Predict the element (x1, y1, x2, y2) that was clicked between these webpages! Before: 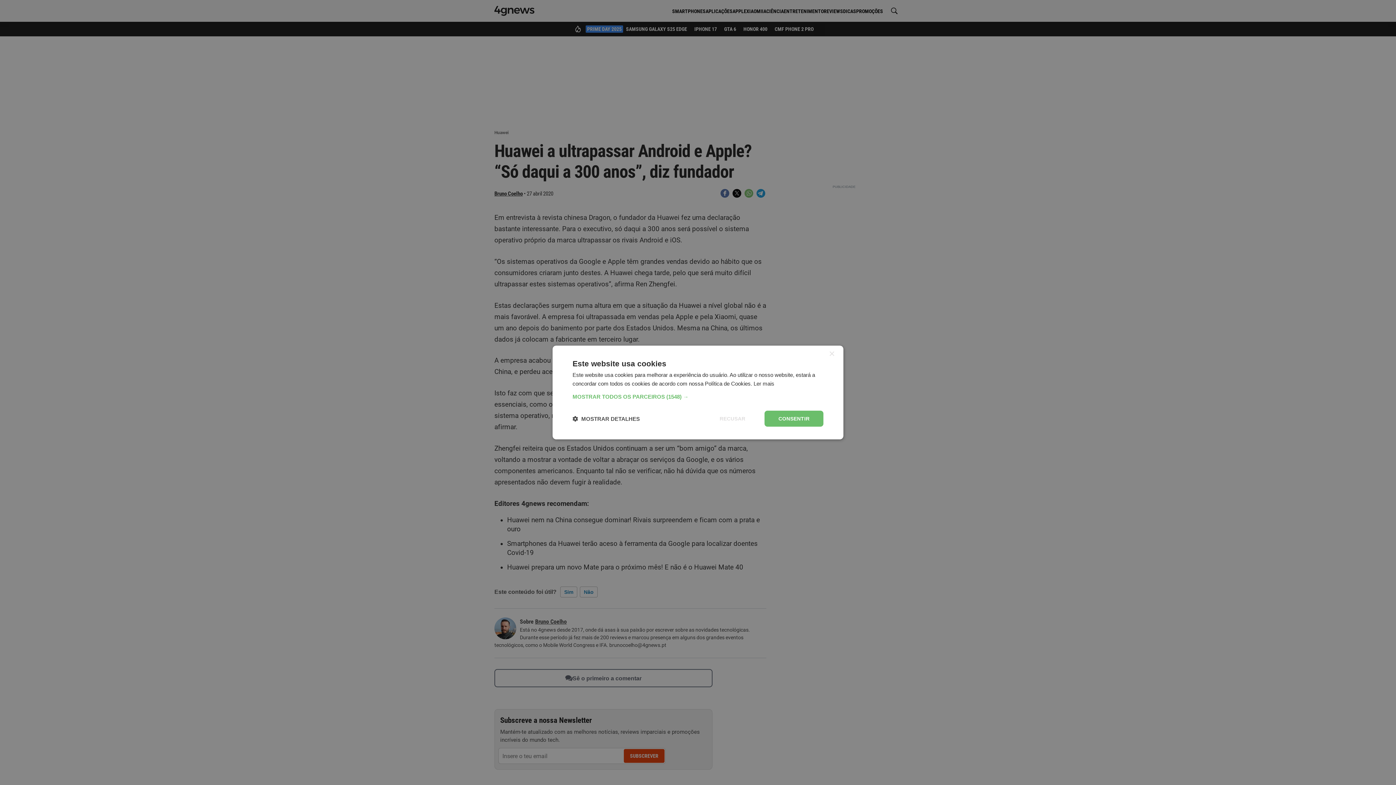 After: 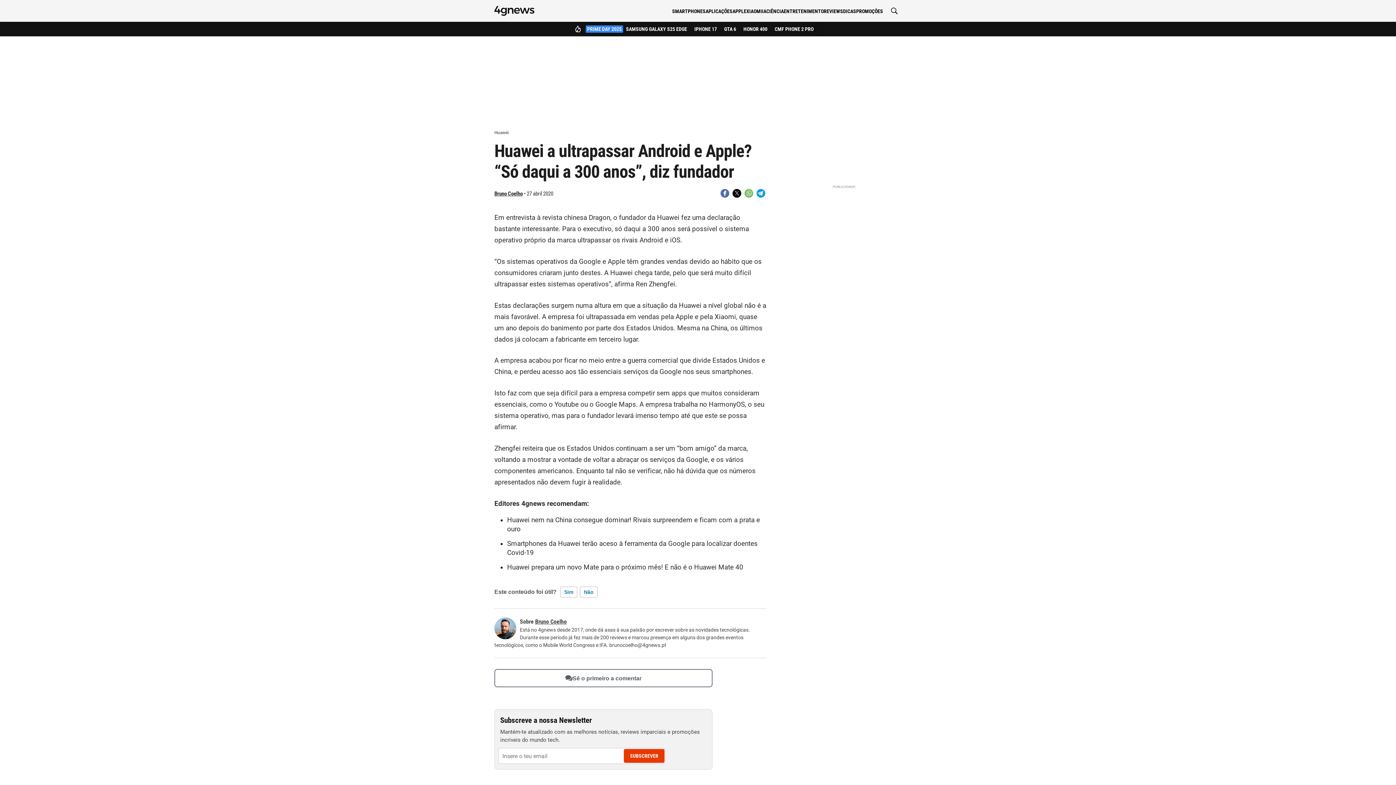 Action: label: Close bbox: (829, 351, 834, 357)